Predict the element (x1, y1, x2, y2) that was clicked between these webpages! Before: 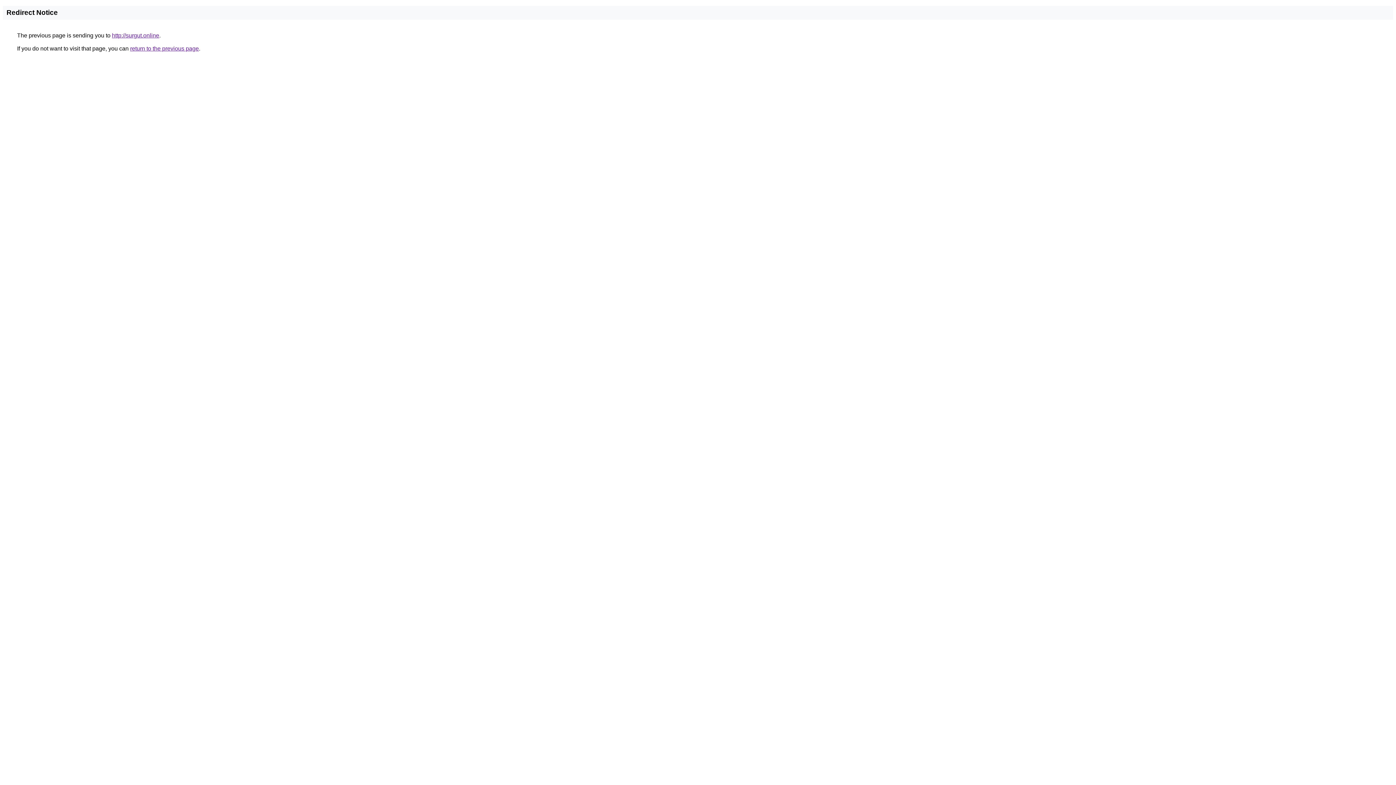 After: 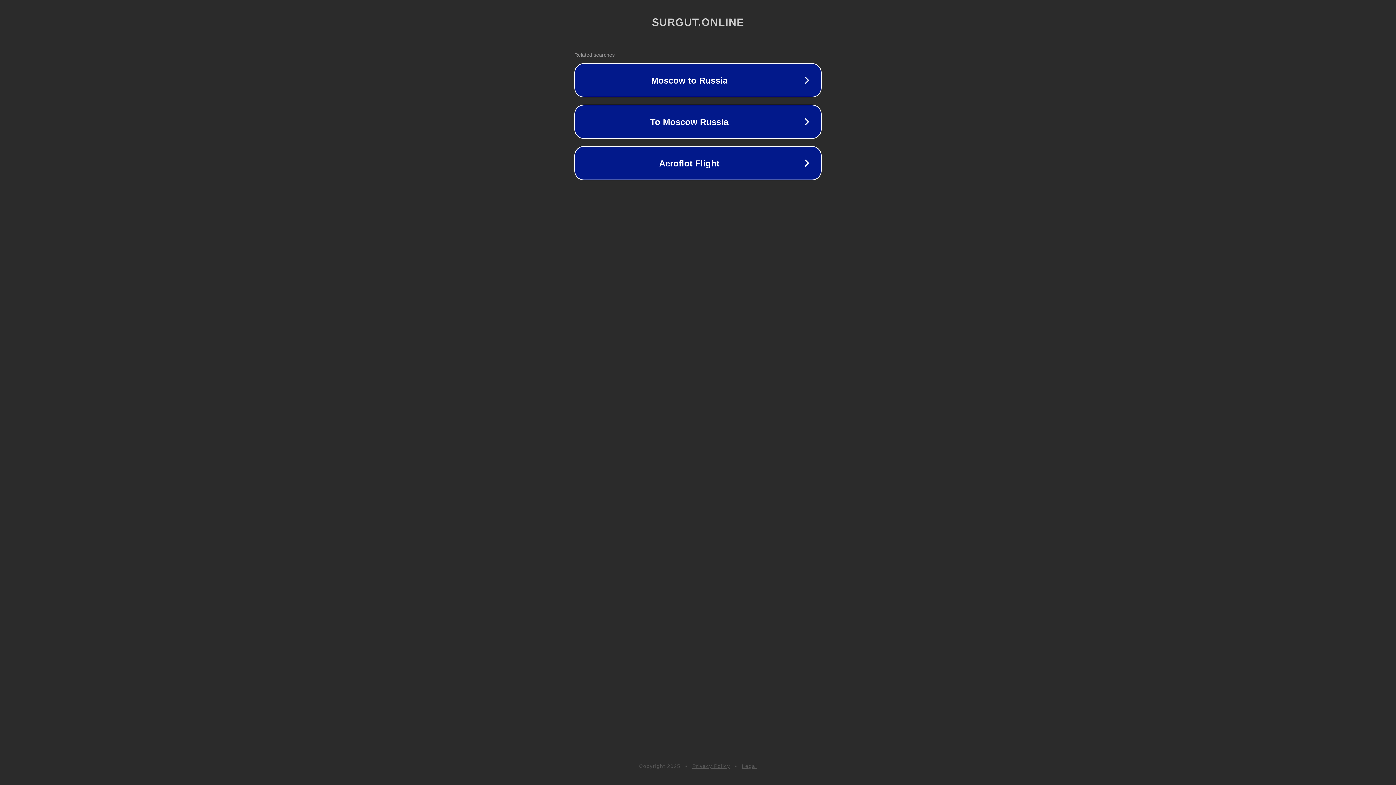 Action: bbox: (112, 32, 159, 38) label: http://surgut.online